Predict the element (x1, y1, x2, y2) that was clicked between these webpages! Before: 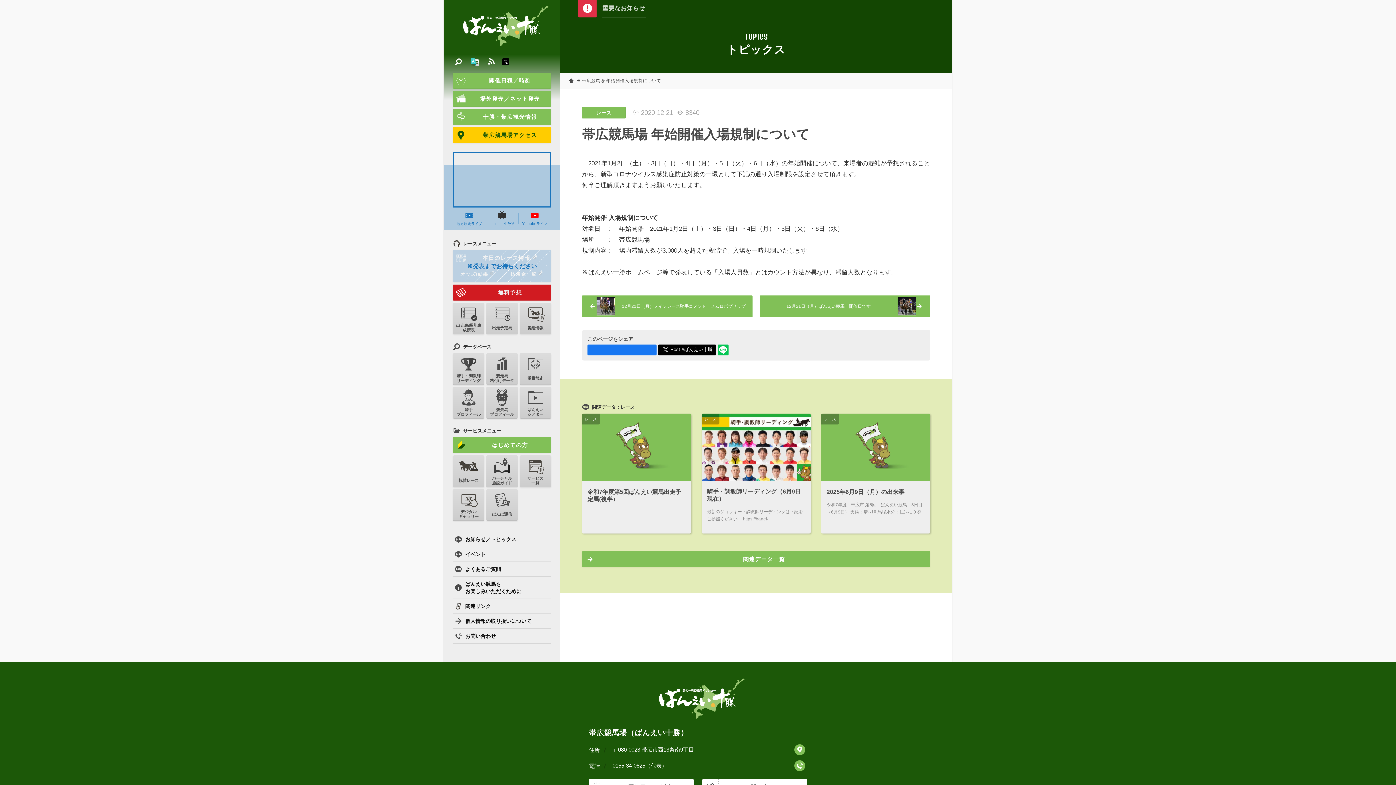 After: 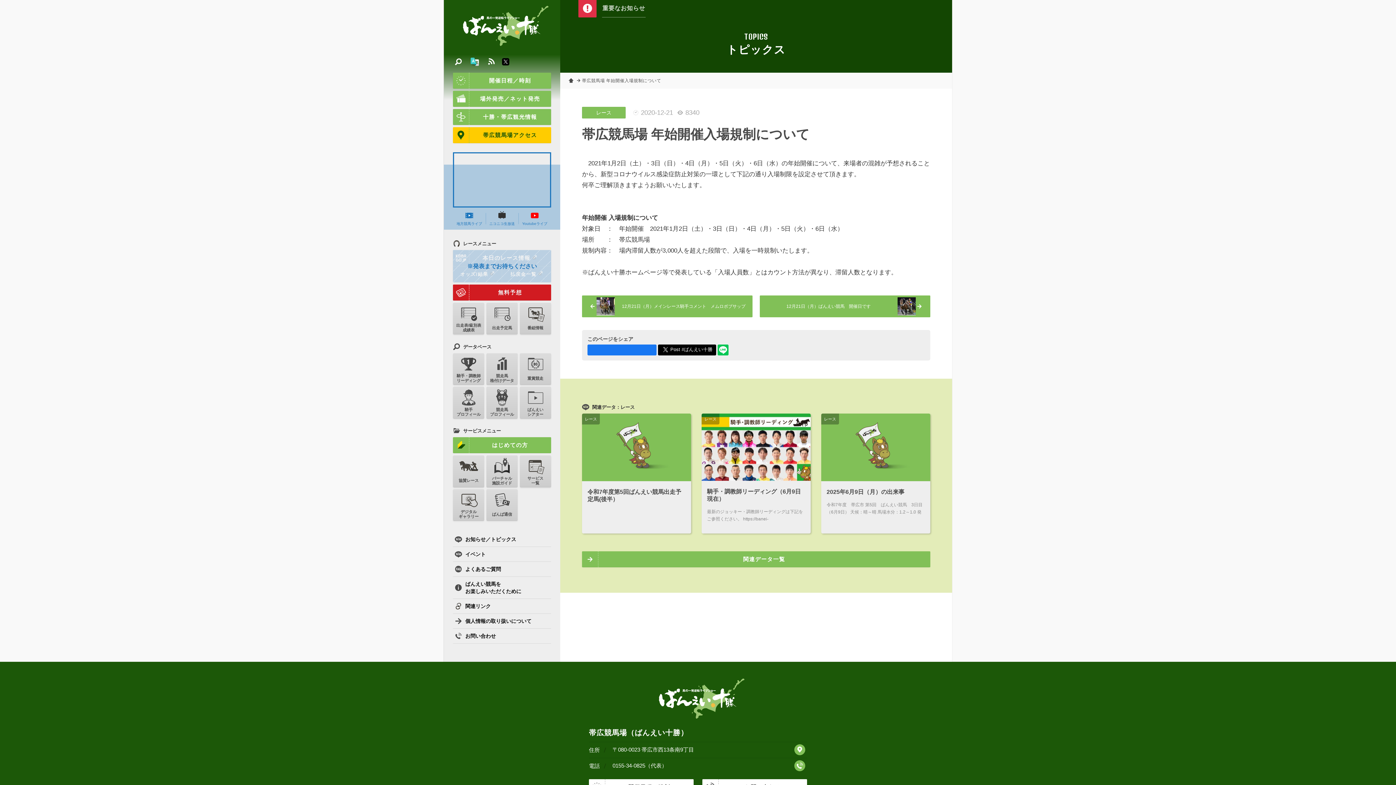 Action: bbox: (518, 207, 551, 229) label: Youtubeライブ